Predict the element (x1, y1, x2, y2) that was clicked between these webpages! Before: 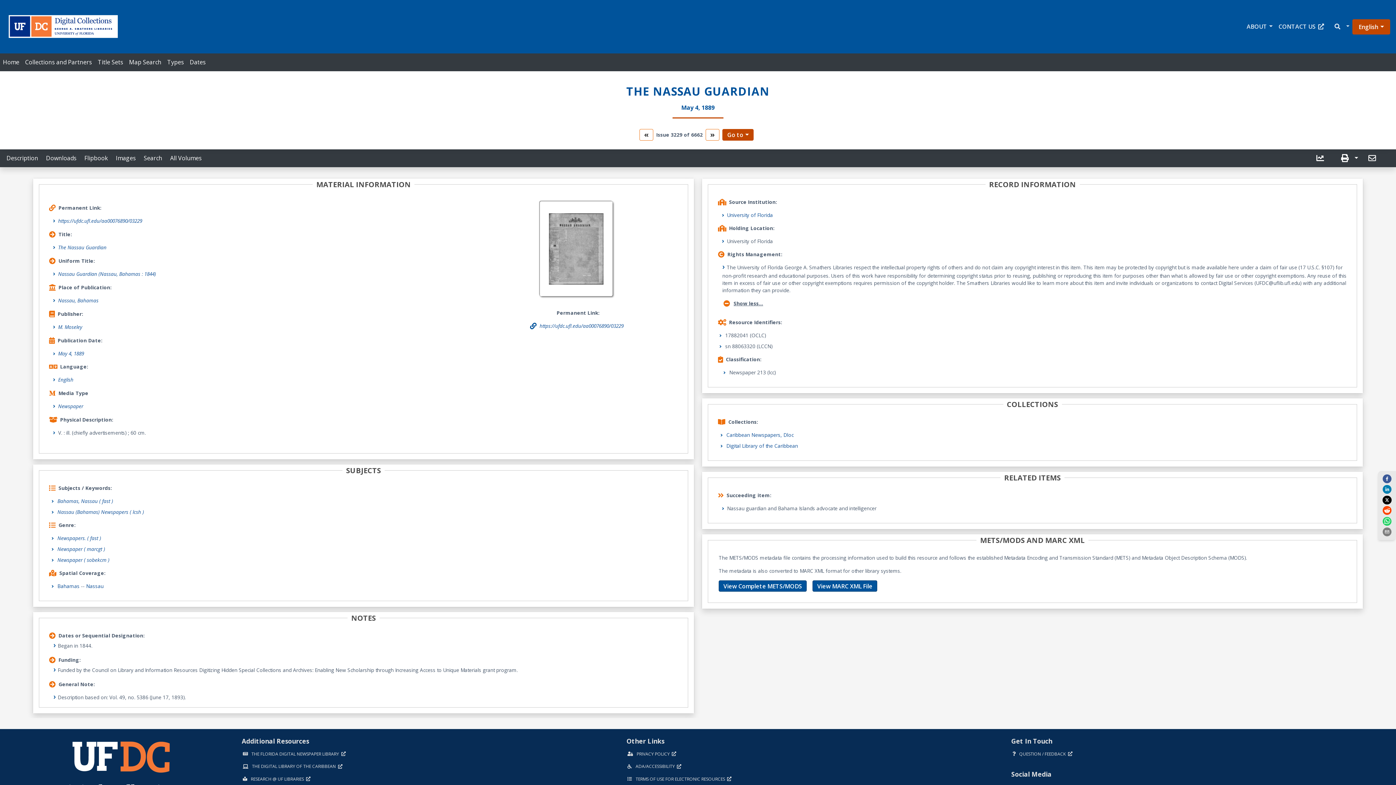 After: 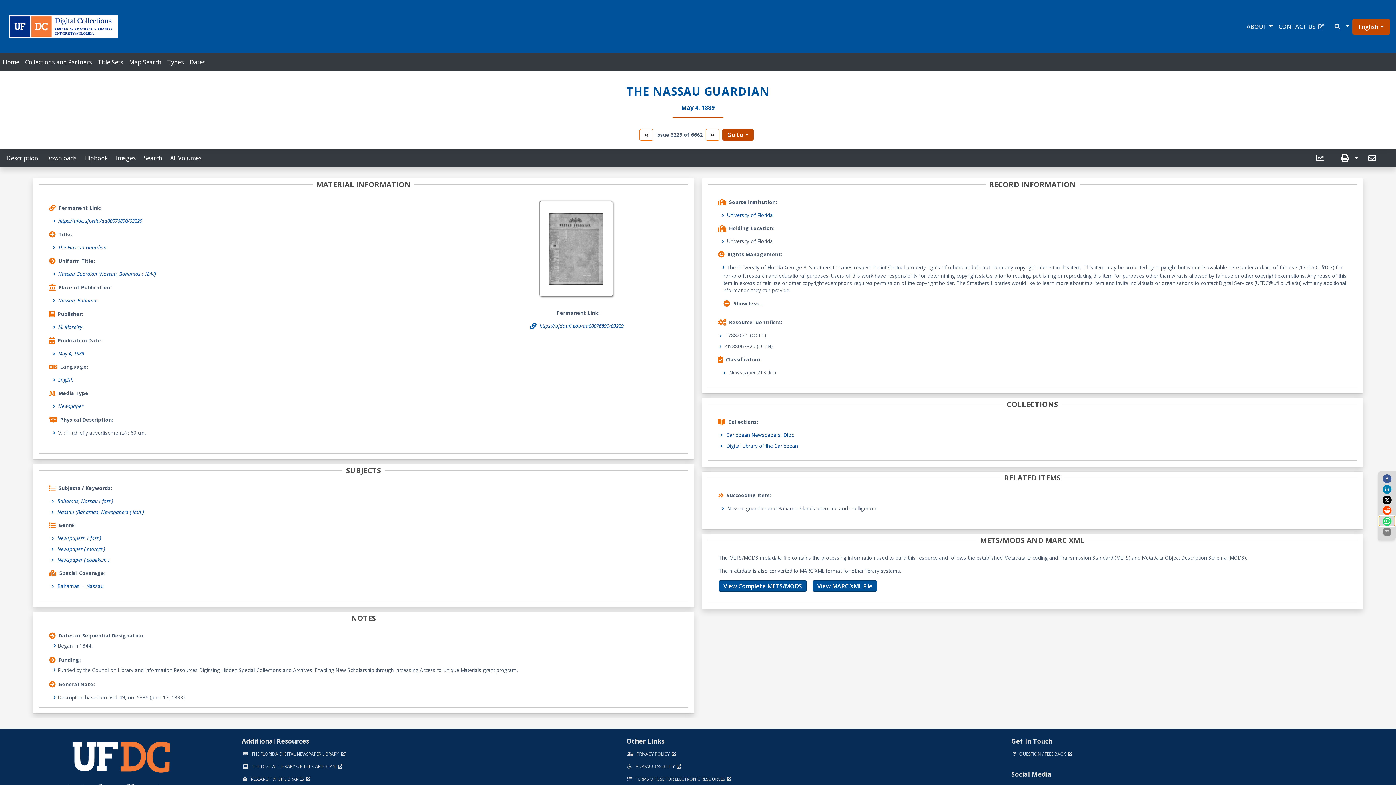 Action: label: whatsapp bbox: (1379, 516, 1395, 526)